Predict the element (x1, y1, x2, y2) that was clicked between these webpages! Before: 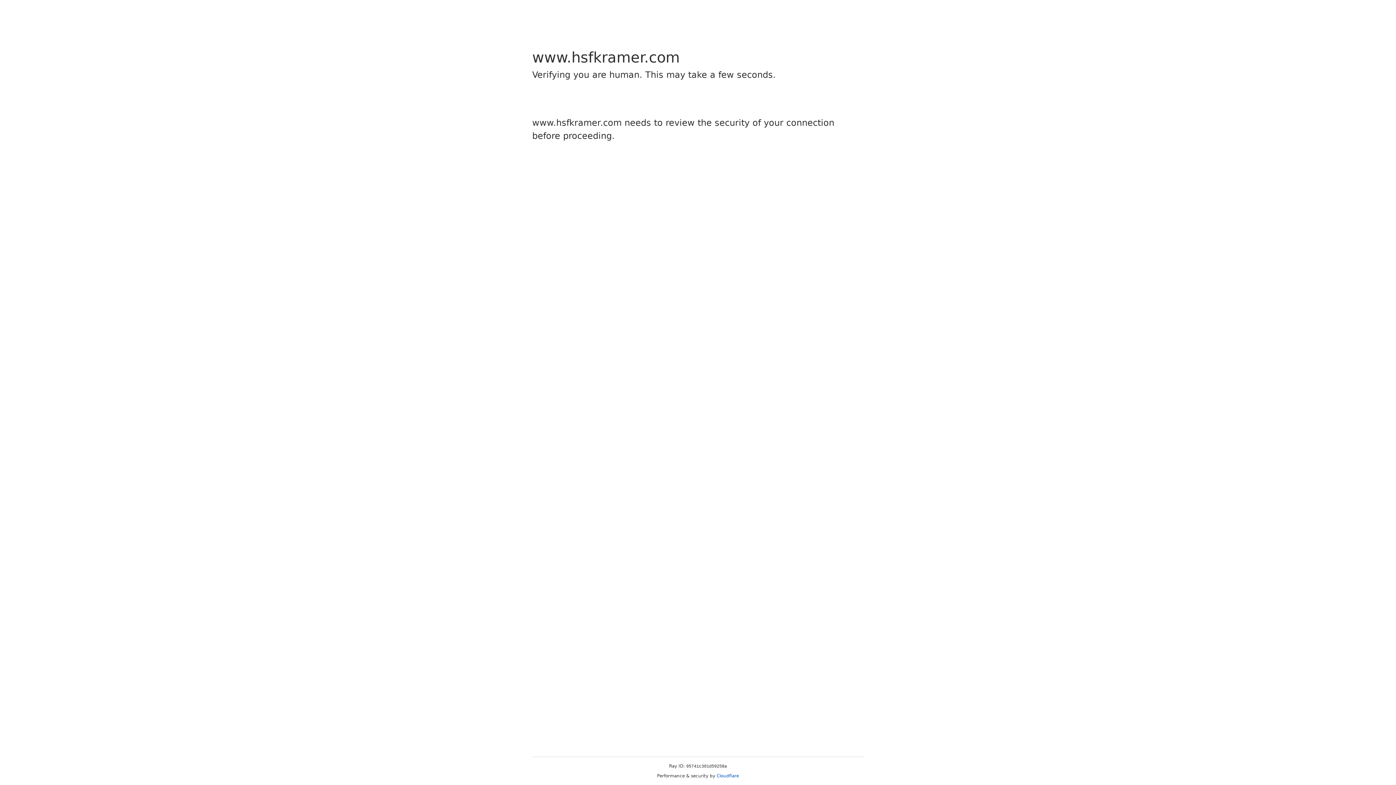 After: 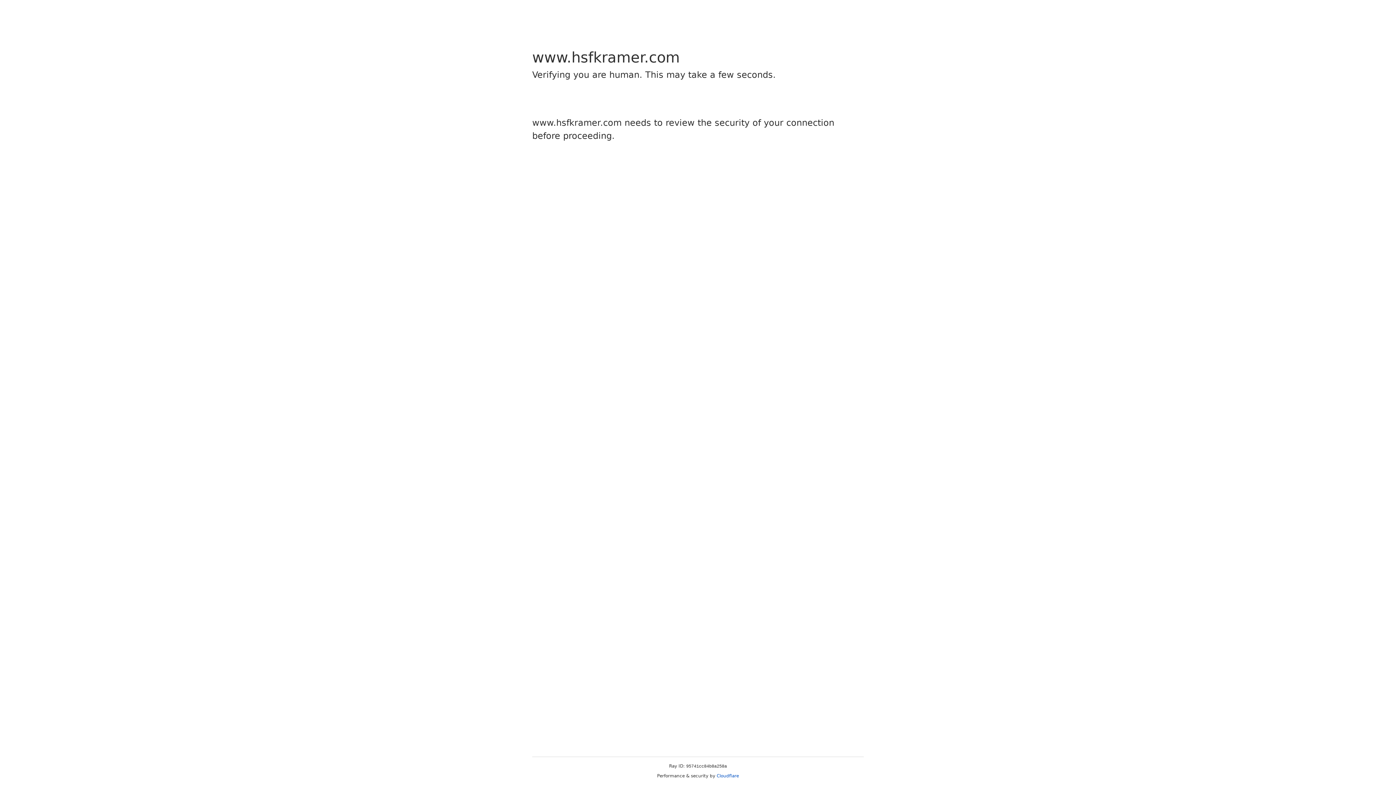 Action: label: Cloudflare bbox: (716, 773, 739, 778)